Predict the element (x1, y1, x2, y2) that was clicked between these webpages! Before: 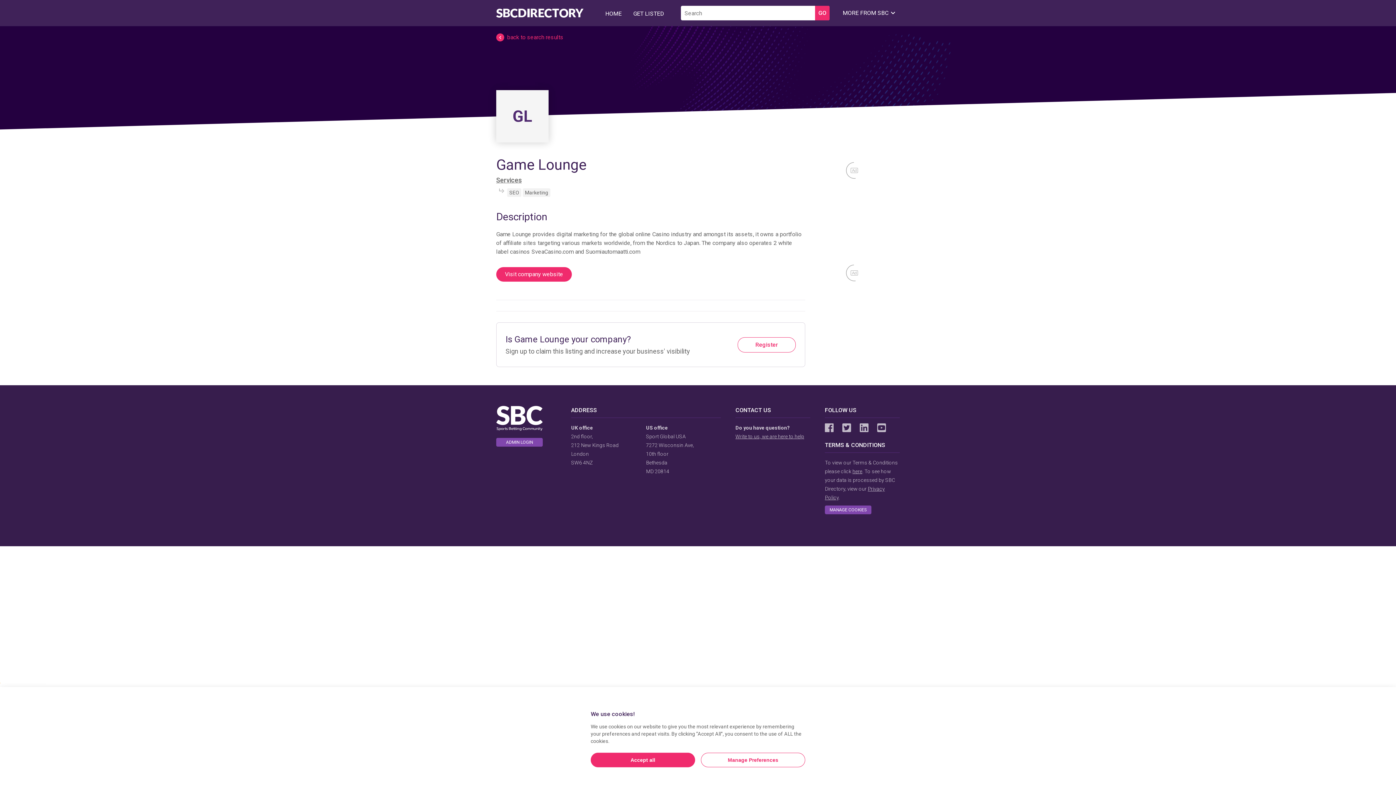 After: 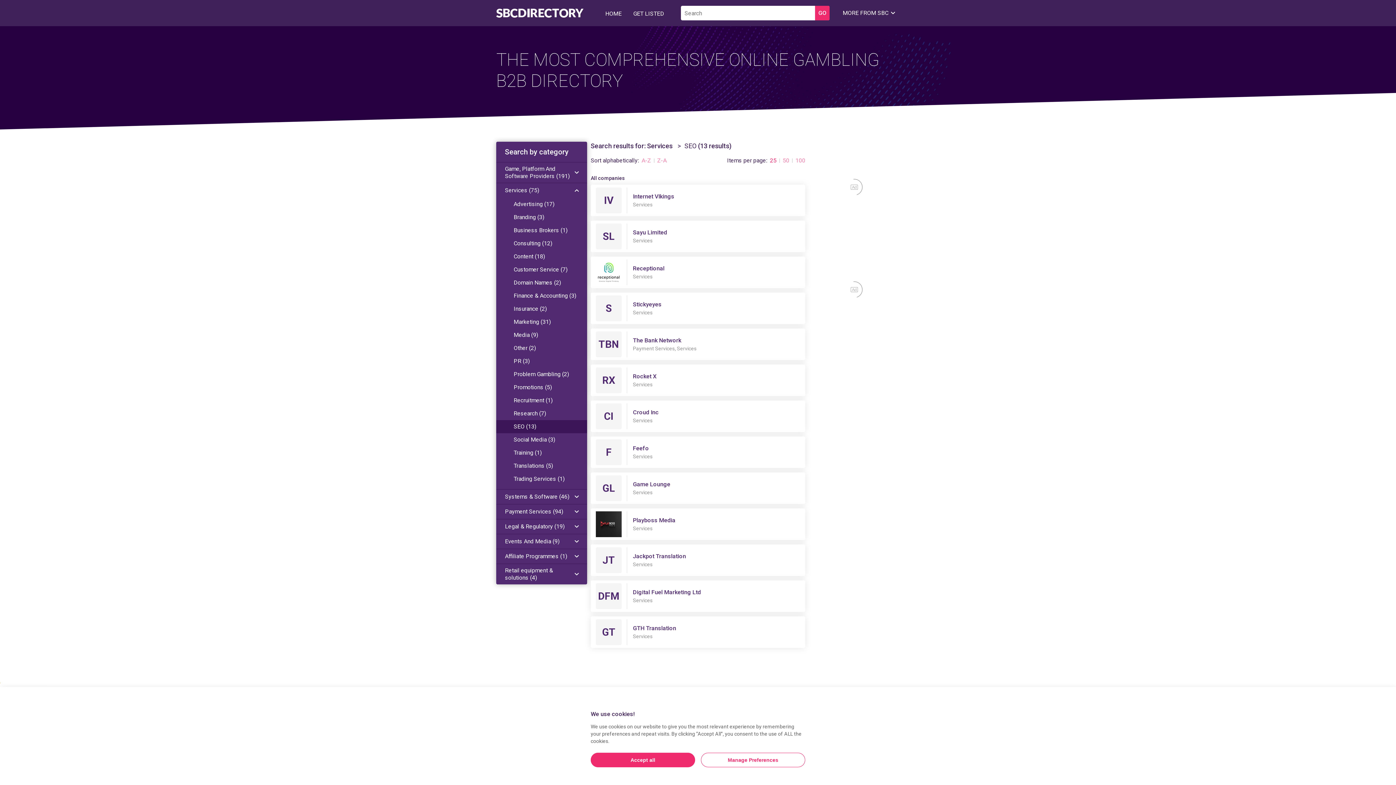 Action: bbox: (507, 188, 521, 197) label: SEO